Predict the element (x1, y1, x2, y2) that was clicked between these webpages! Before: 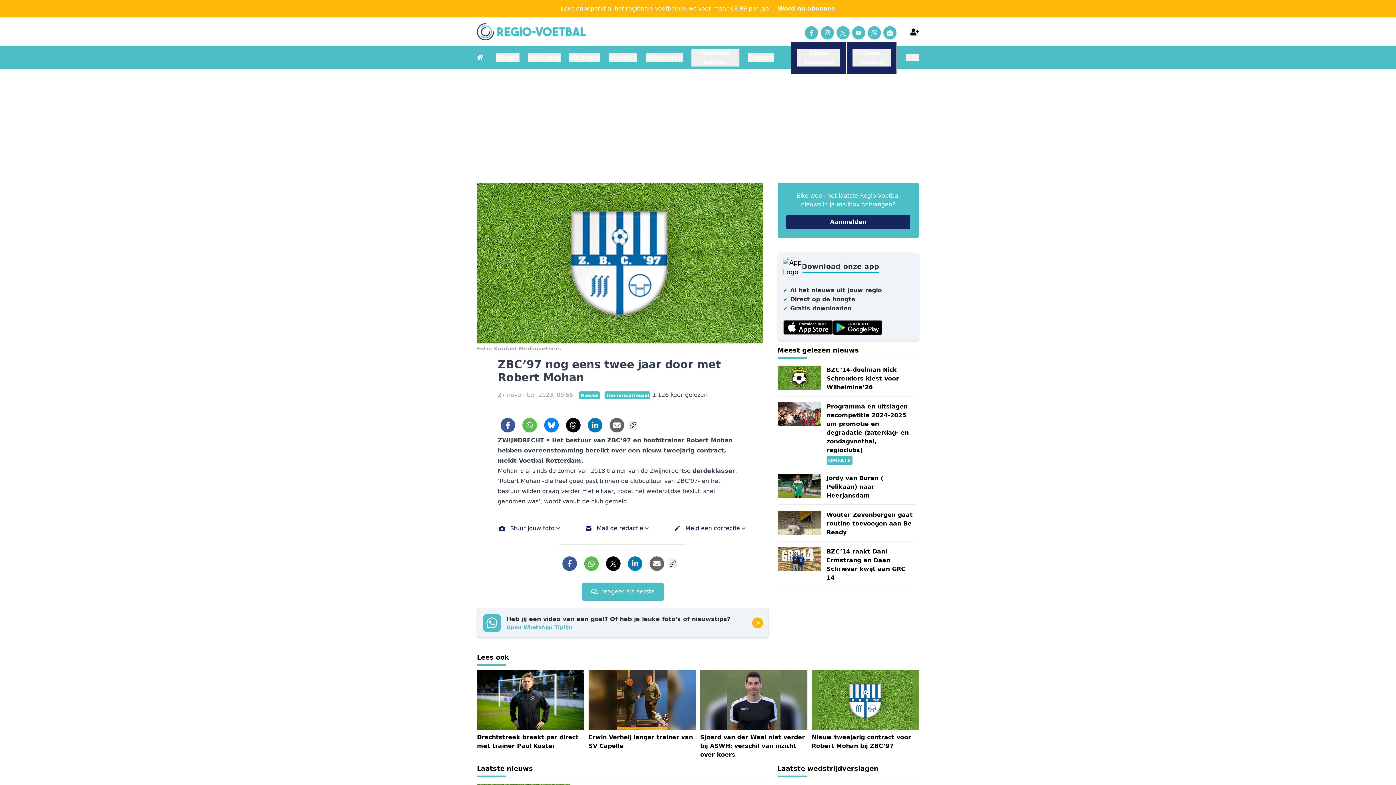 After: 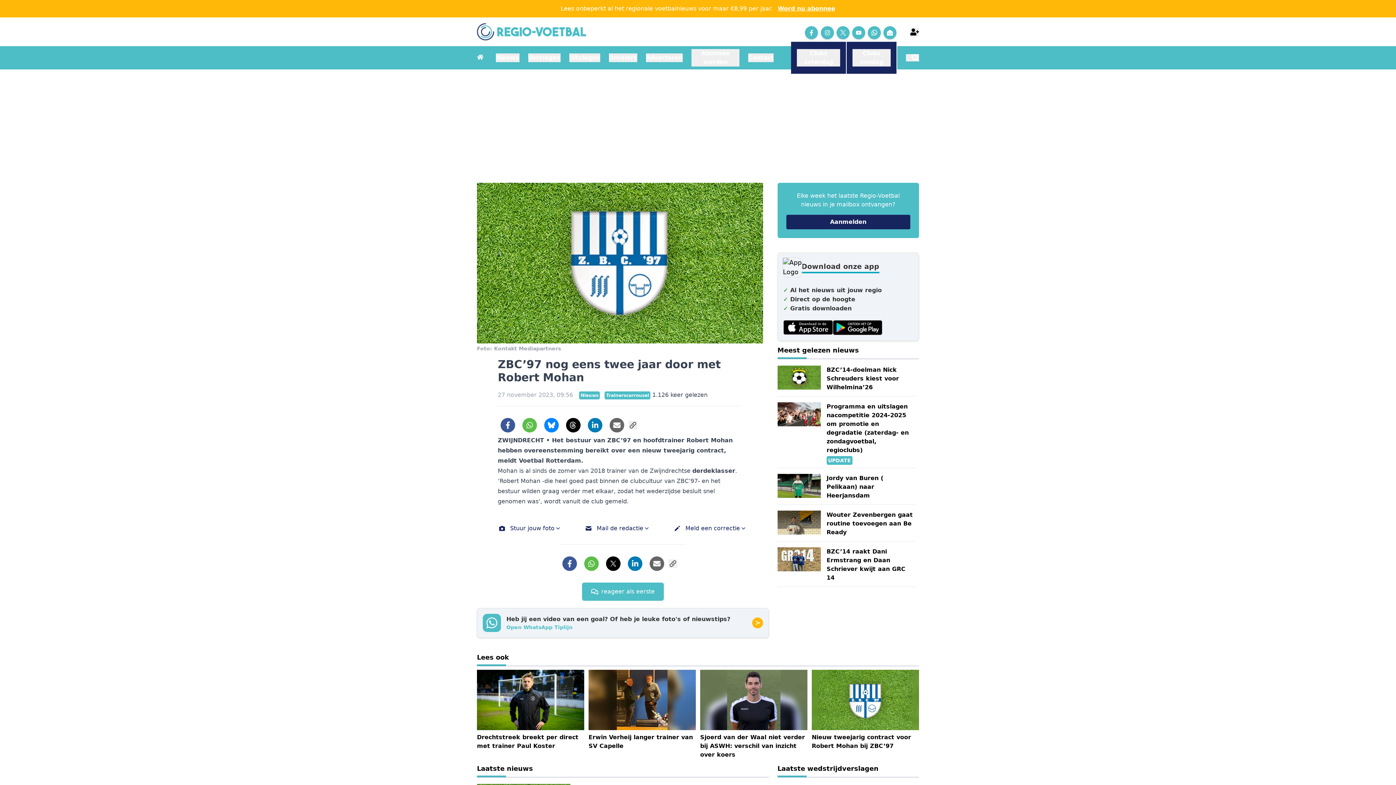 Action: label: derdeklasser bbox: (692, 467, 735, 474)